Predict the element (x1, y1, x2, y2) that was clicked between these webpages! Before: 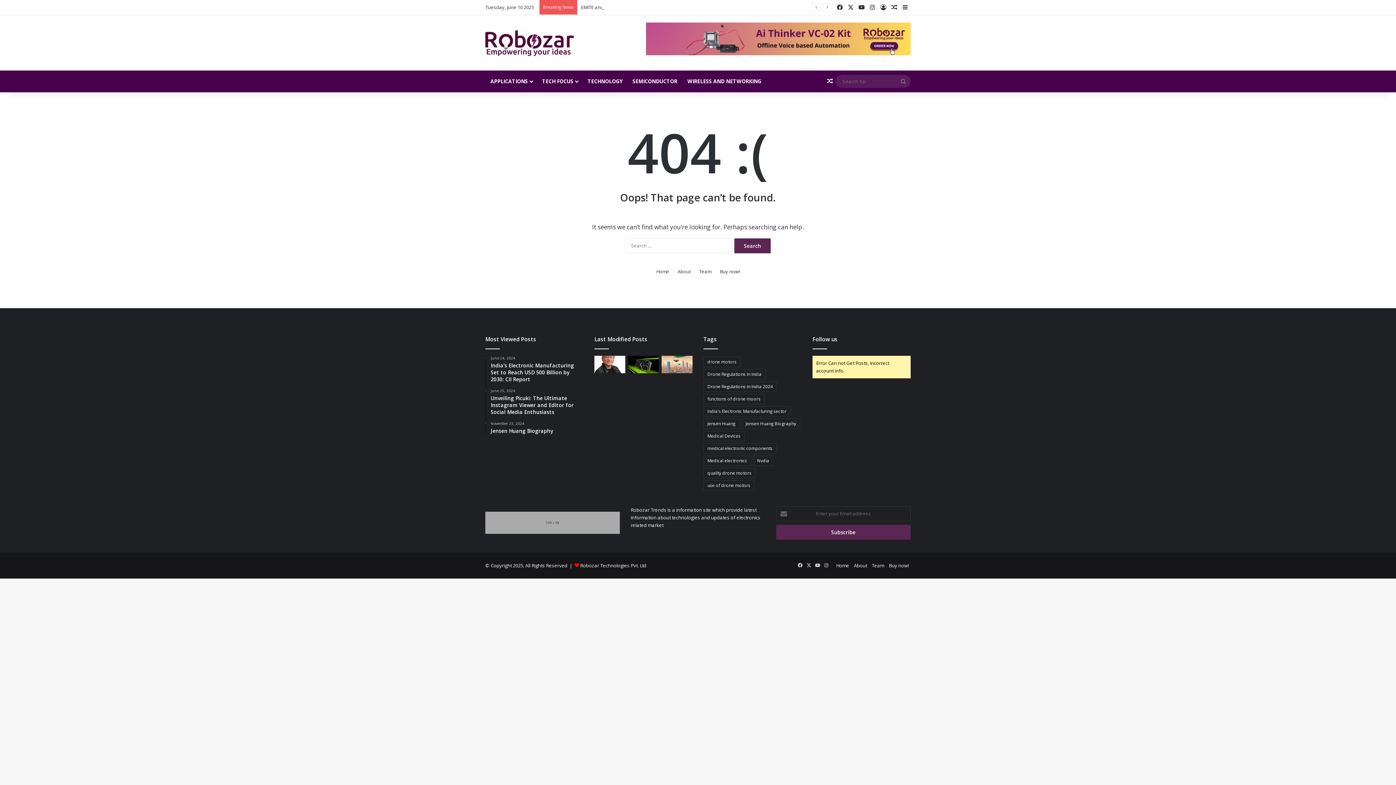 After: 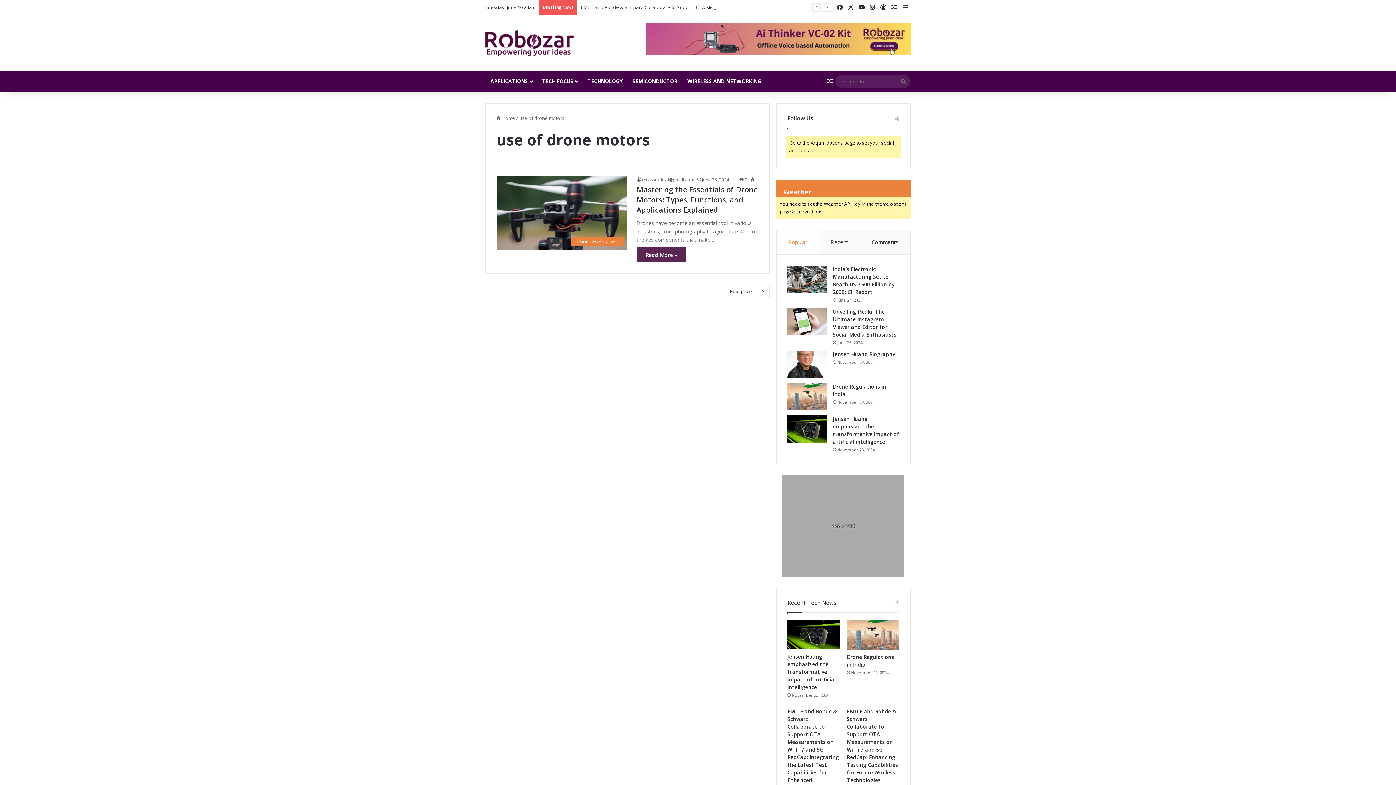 Action: bbox: (703, 480, 754, 490) label: use of drone motors (1 item)